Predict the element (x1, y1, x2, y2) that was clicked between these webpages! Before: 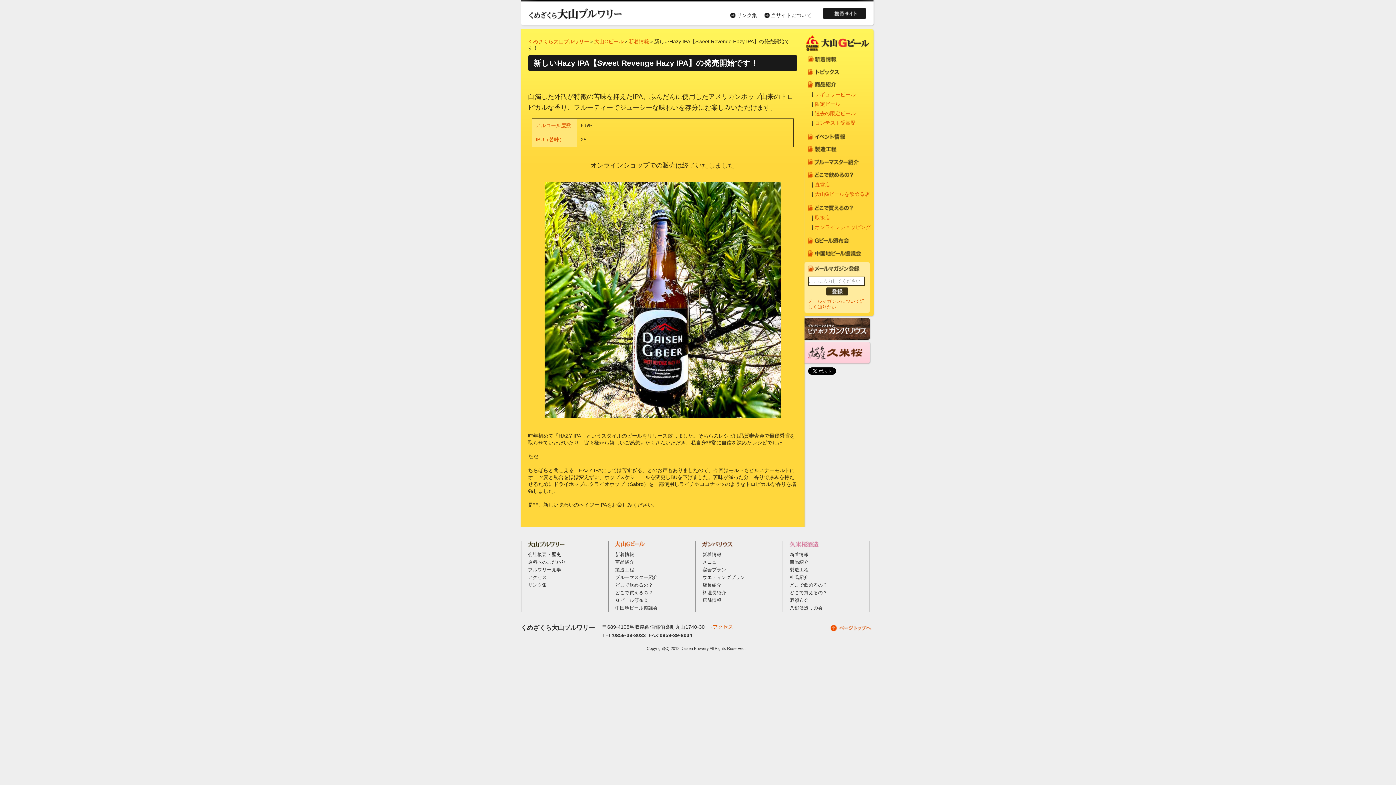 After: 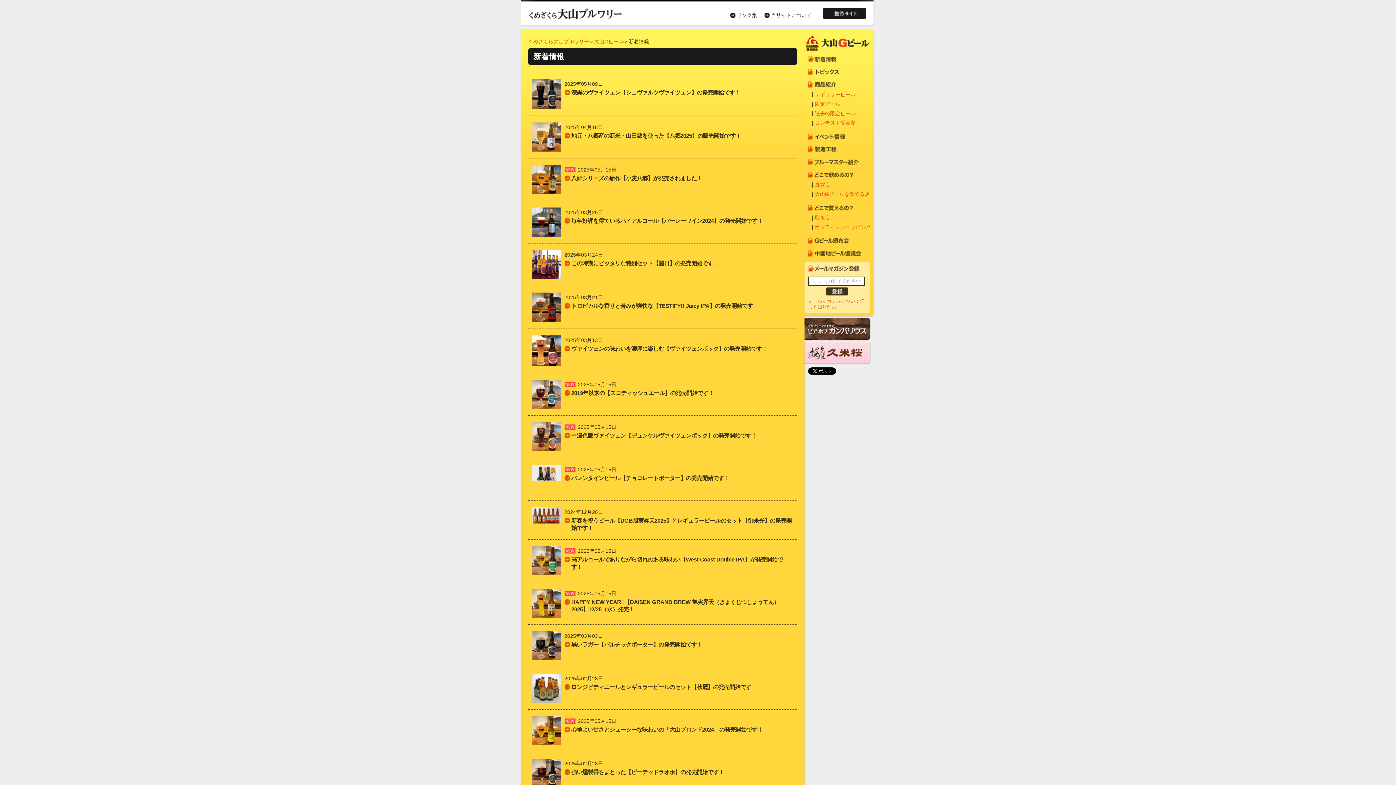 Action: label: 新着情報 bbox: (628, 38, 649, 44)